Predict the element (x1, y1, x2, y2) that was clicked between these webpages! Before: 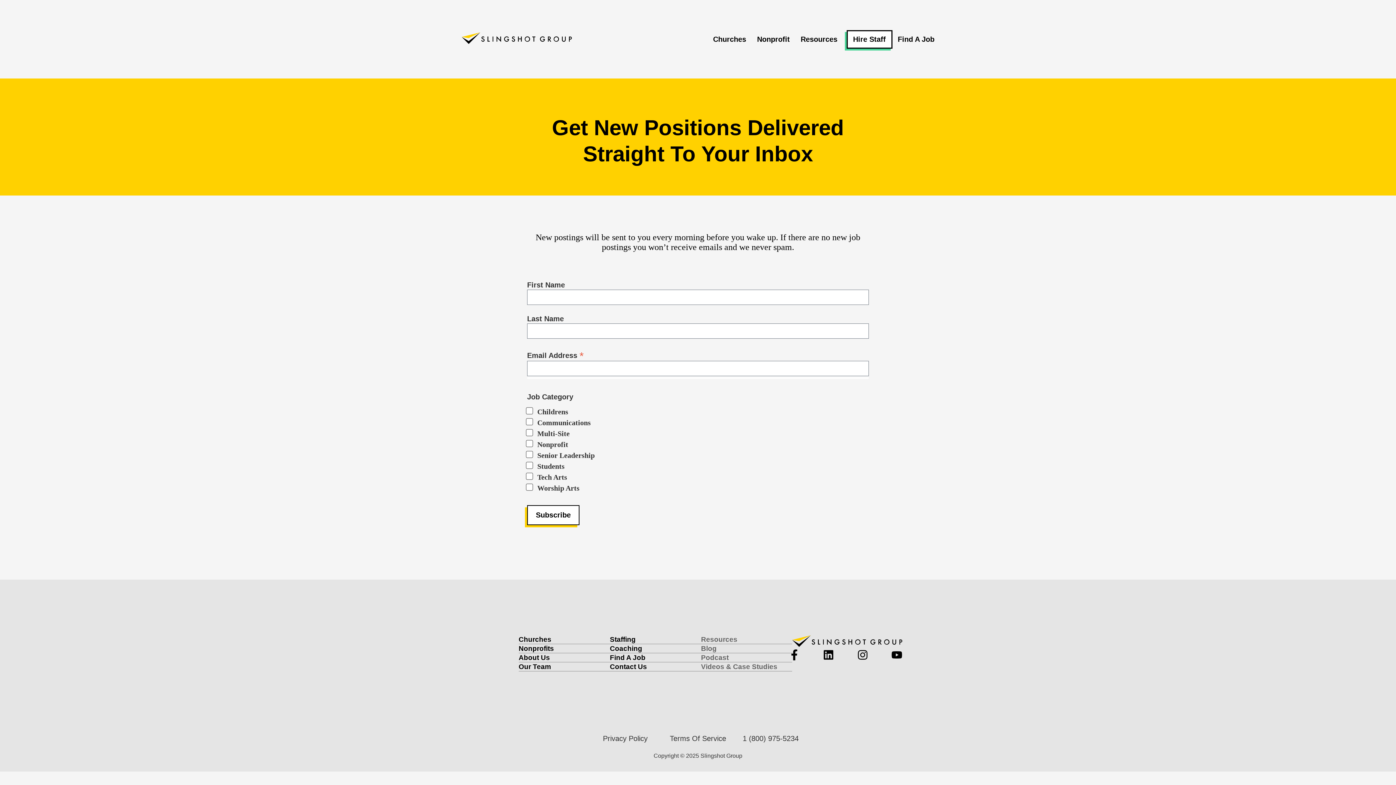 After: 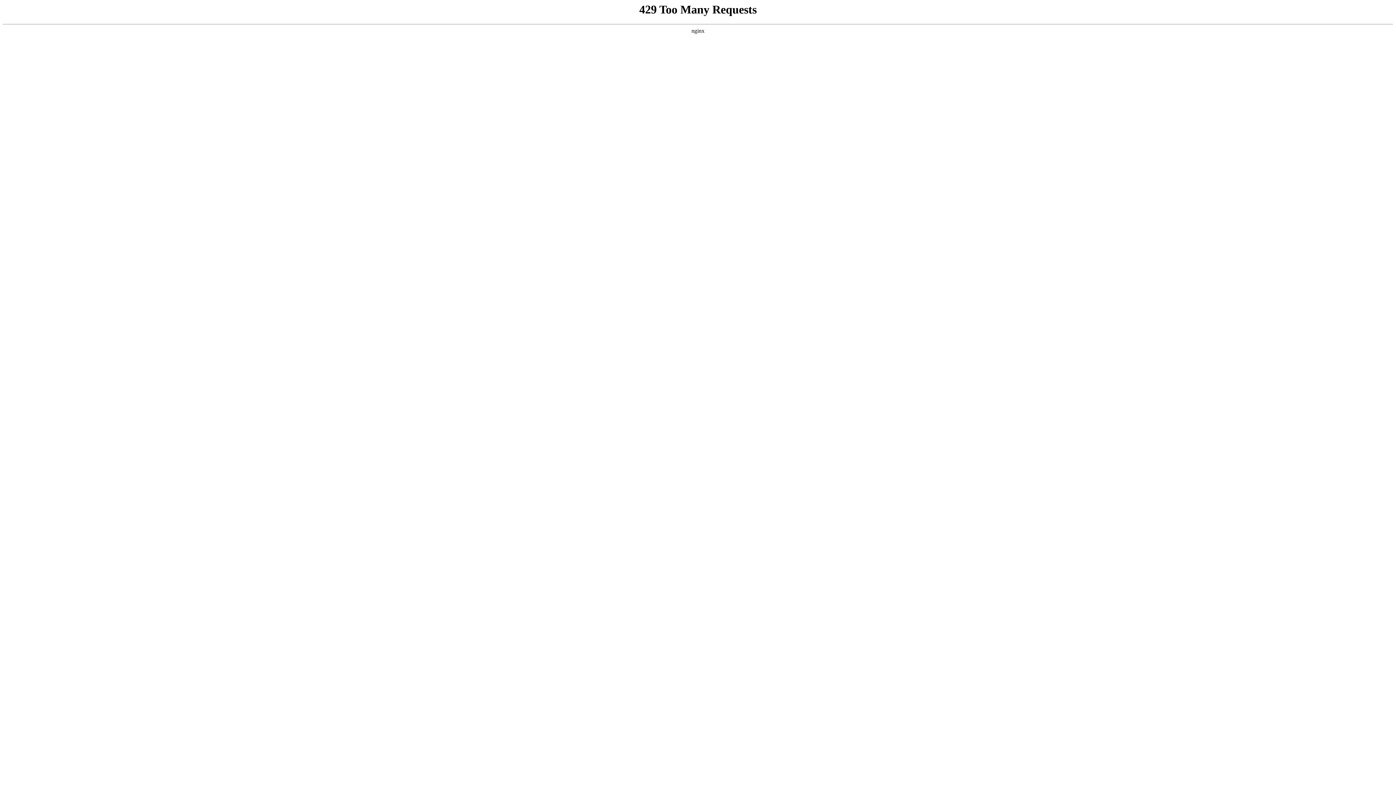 Action: label: Churches bbox: (518, 636, 551, 643)